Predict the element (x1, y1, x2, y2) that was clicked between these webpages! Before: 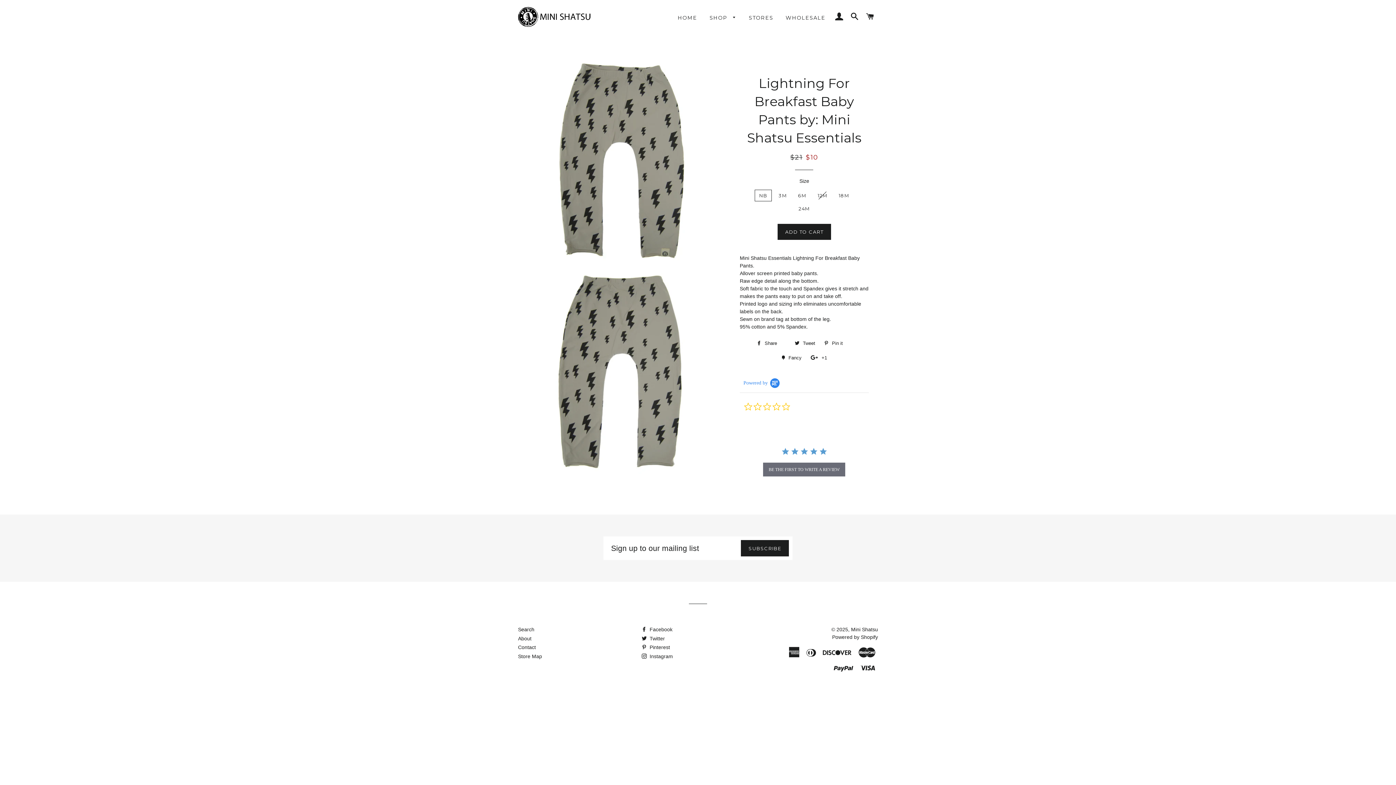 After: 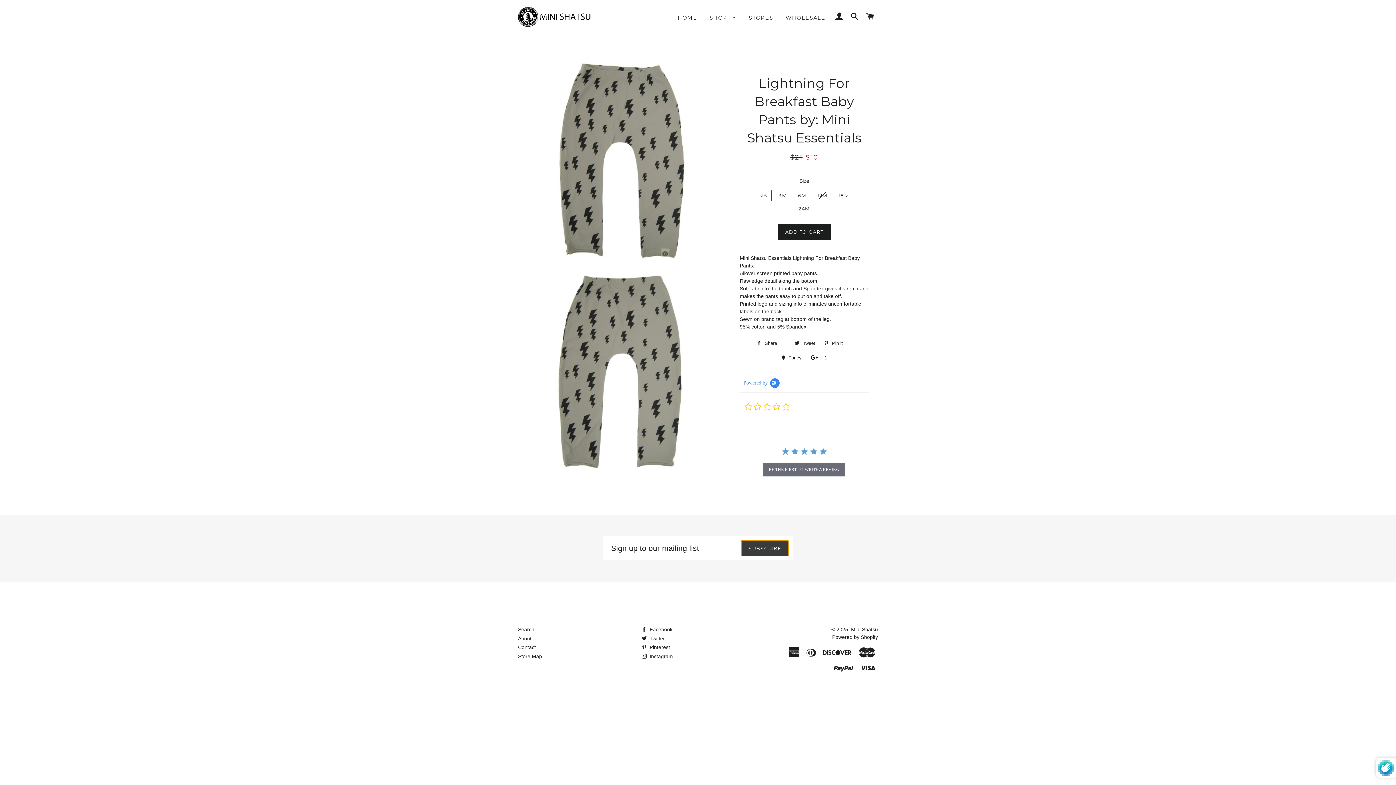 Action: bbox: (741, 540, 788, 556) label: SUBSCRIBE